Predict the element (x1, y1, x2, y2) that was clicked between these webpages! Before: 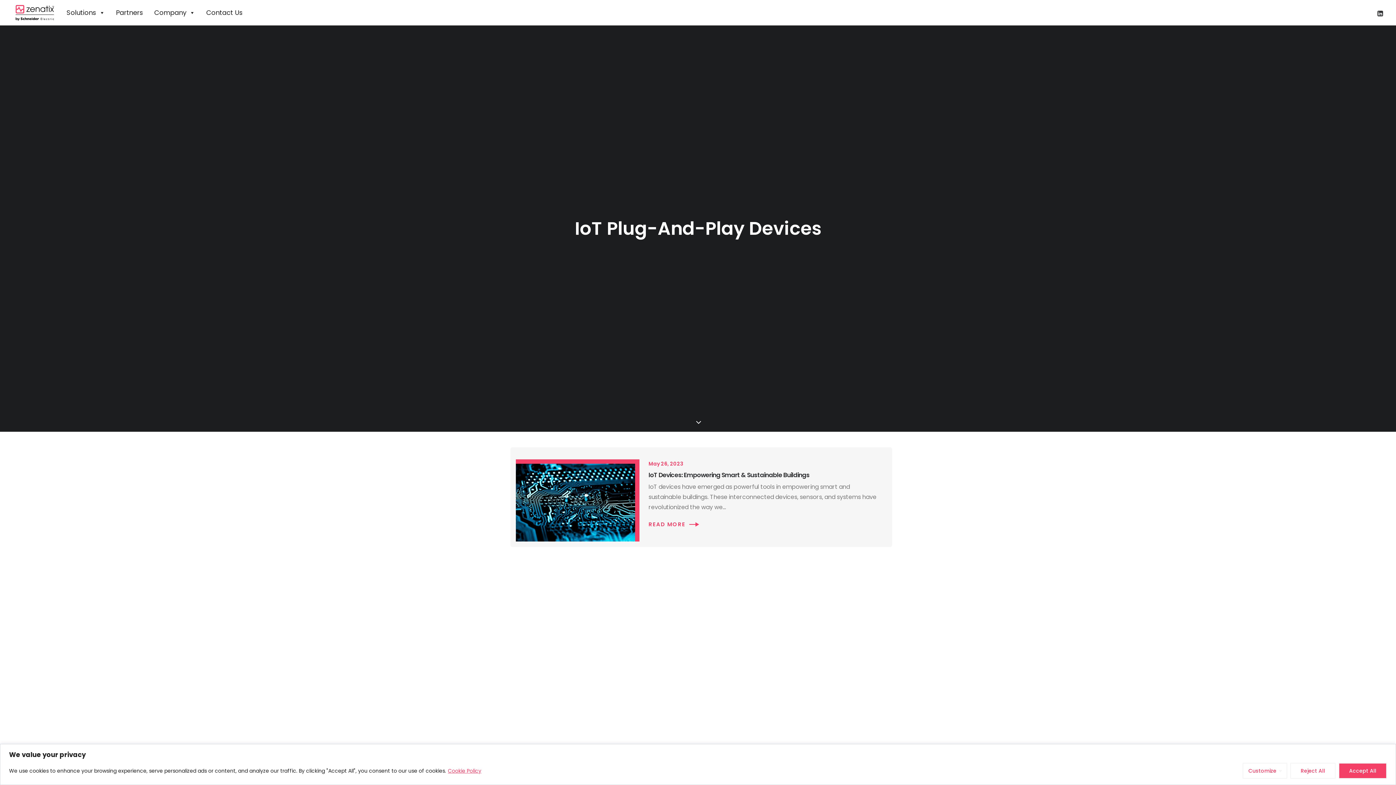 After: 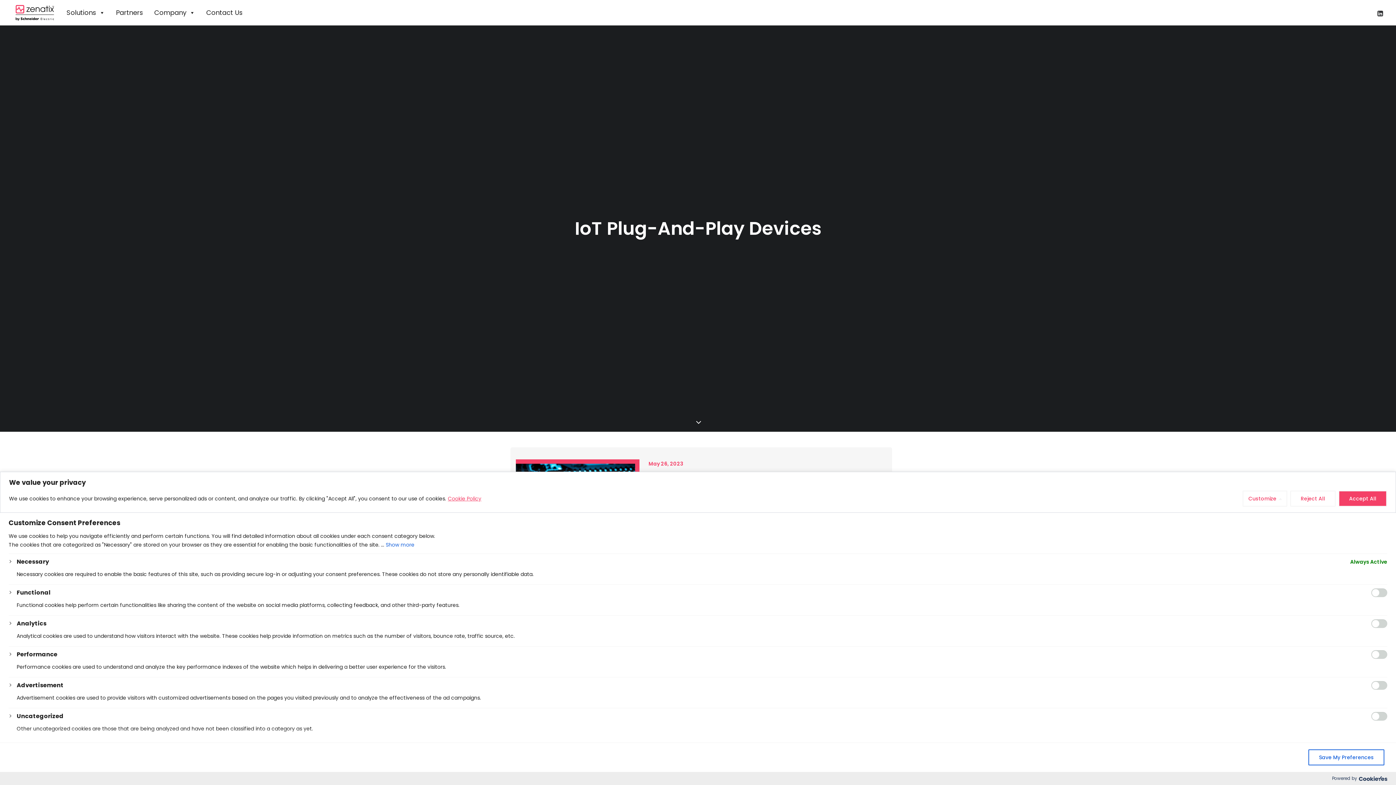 Action: label: Customize bbox: (1242, 763, 1287, 779)